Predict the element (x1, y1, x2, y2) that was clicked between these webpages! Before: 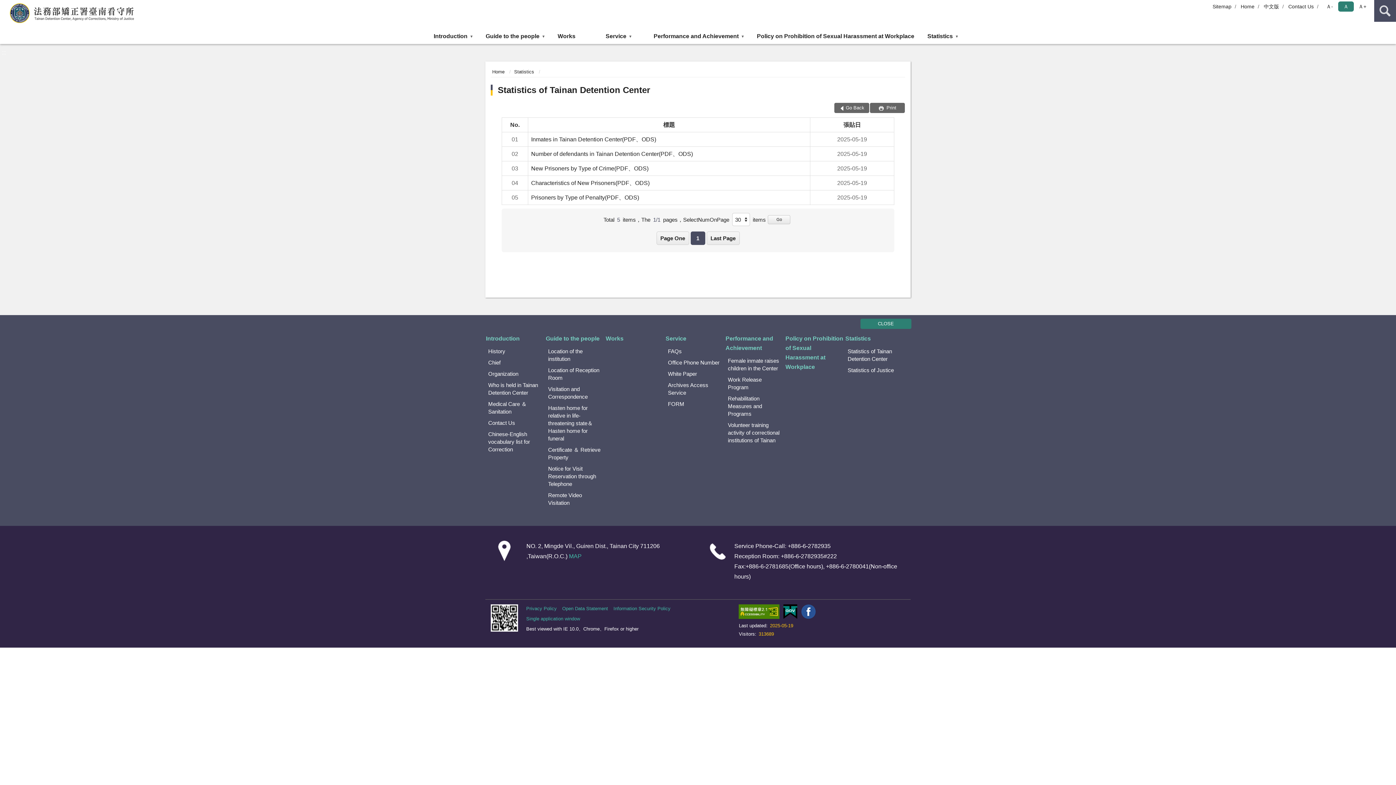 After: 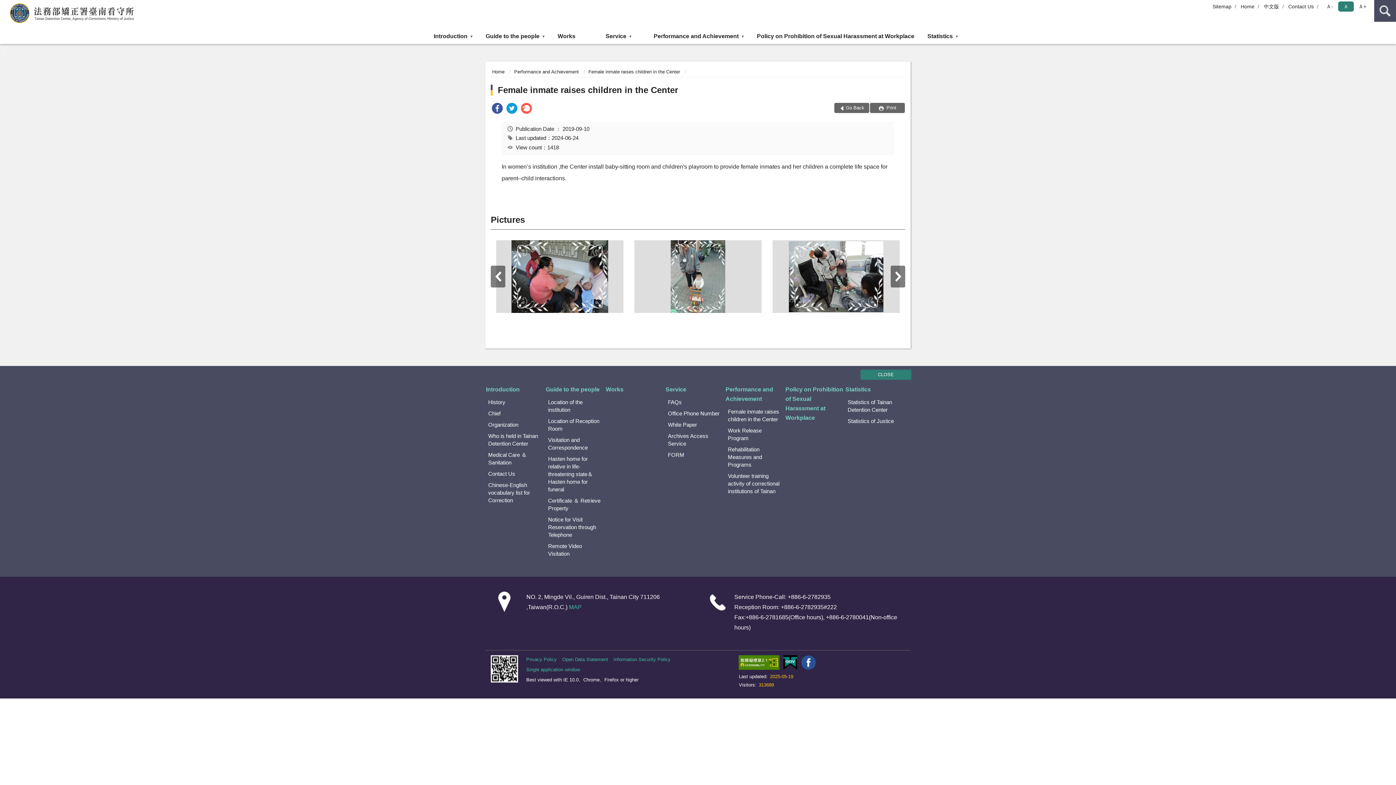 Action: label: Female inmate raises children in the Center bbox: (725, 356, 784, 373)